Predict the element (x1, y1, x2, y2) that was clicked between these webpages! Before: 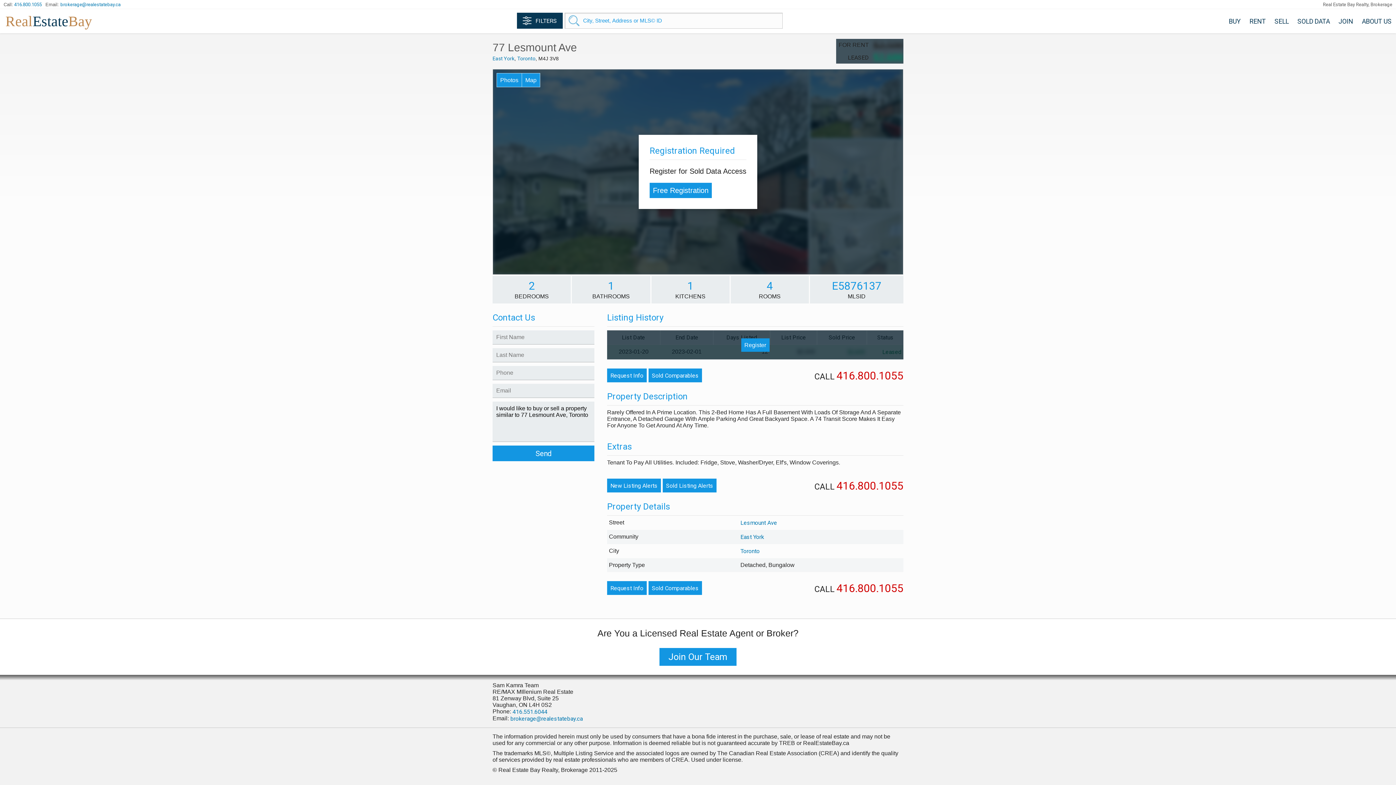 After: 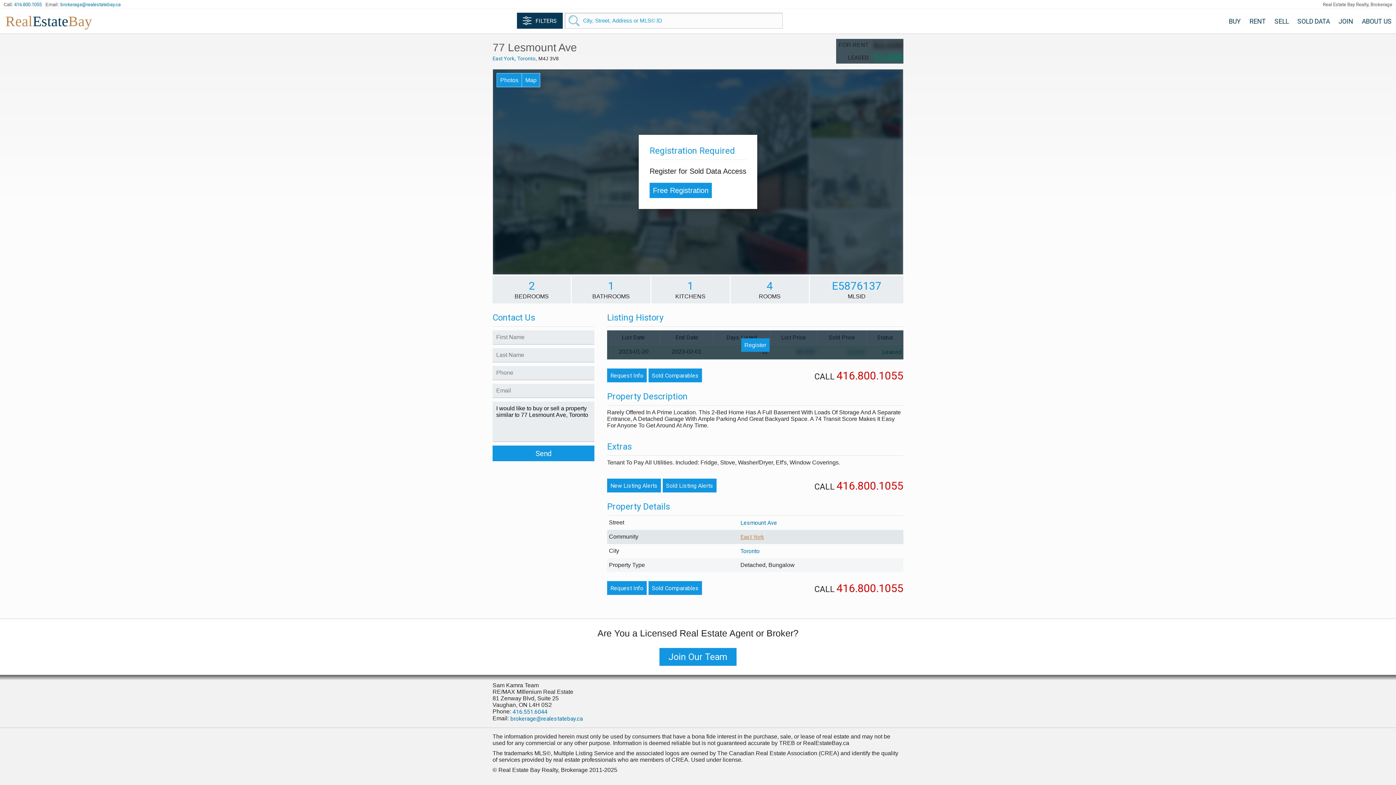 Action: label: East York bbox: (740, 533, 764, 540)